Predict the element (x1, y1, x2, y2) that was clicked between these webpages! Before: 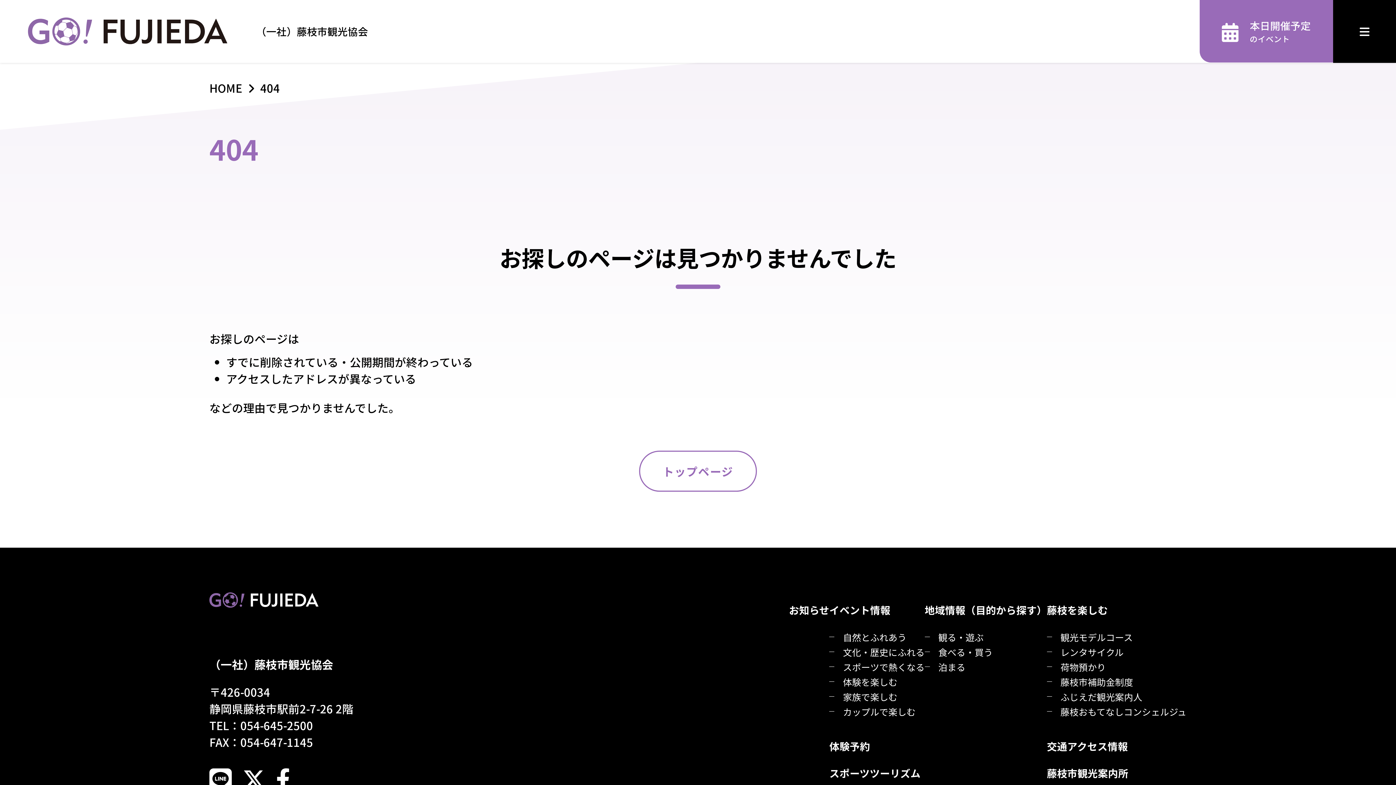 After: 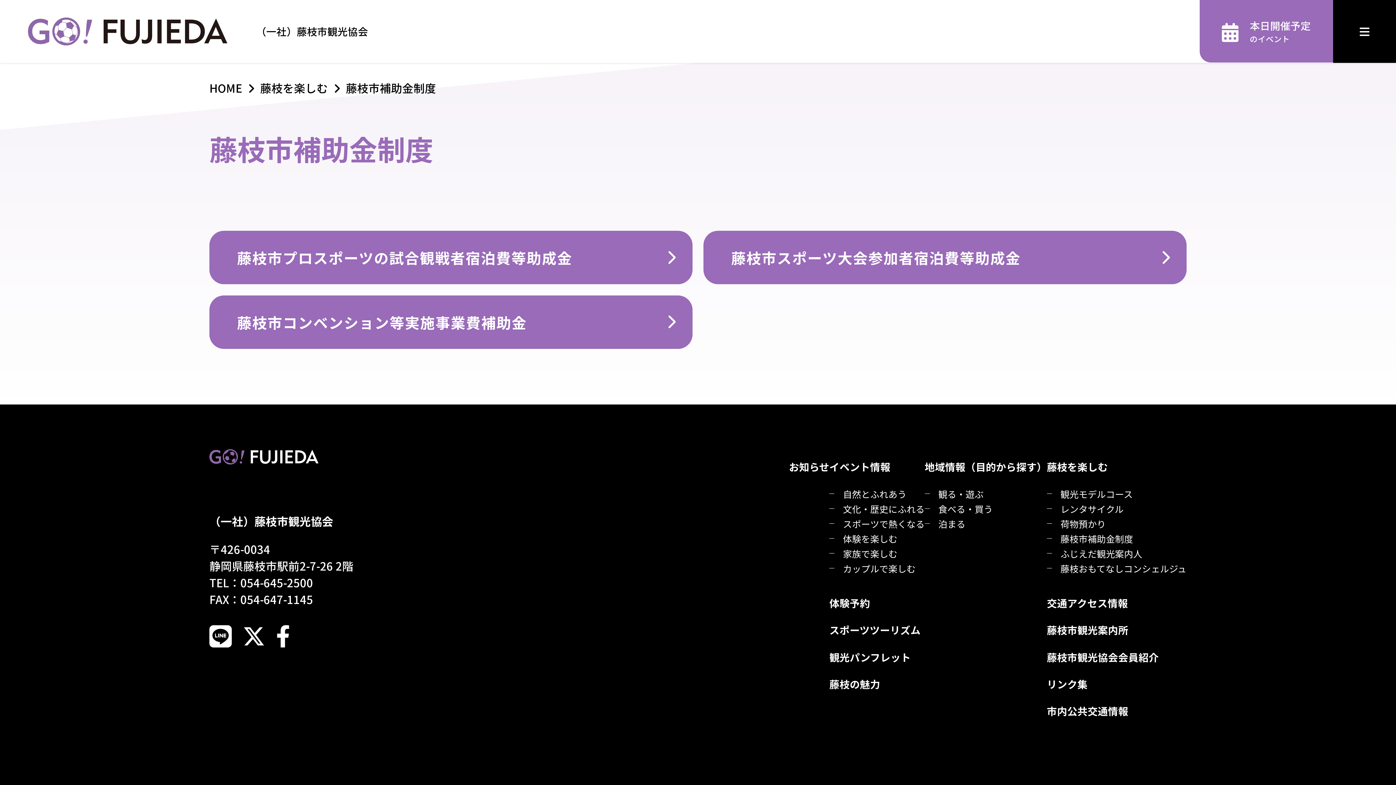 Action: bbox: (1047, 675, 1133, 688) label: 藤枝市補助金制度